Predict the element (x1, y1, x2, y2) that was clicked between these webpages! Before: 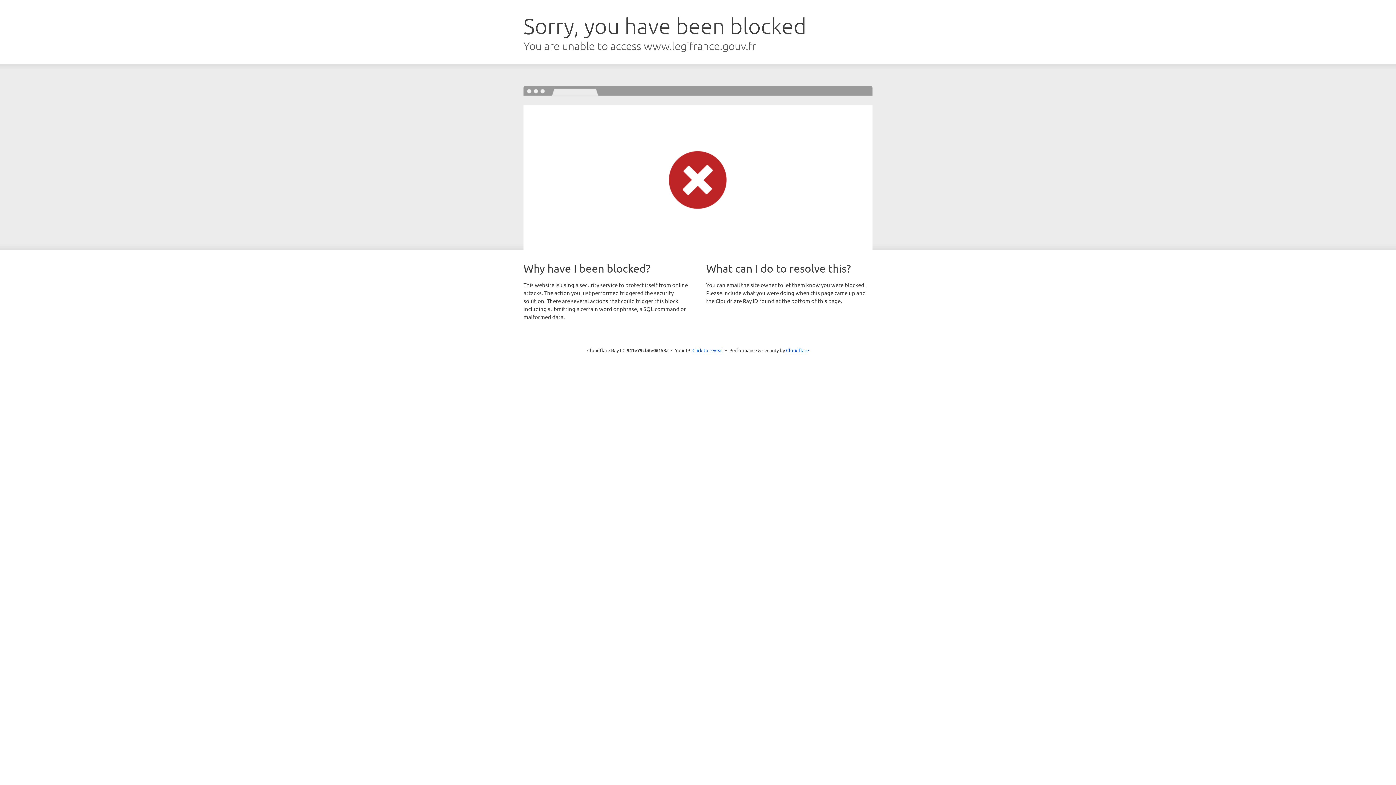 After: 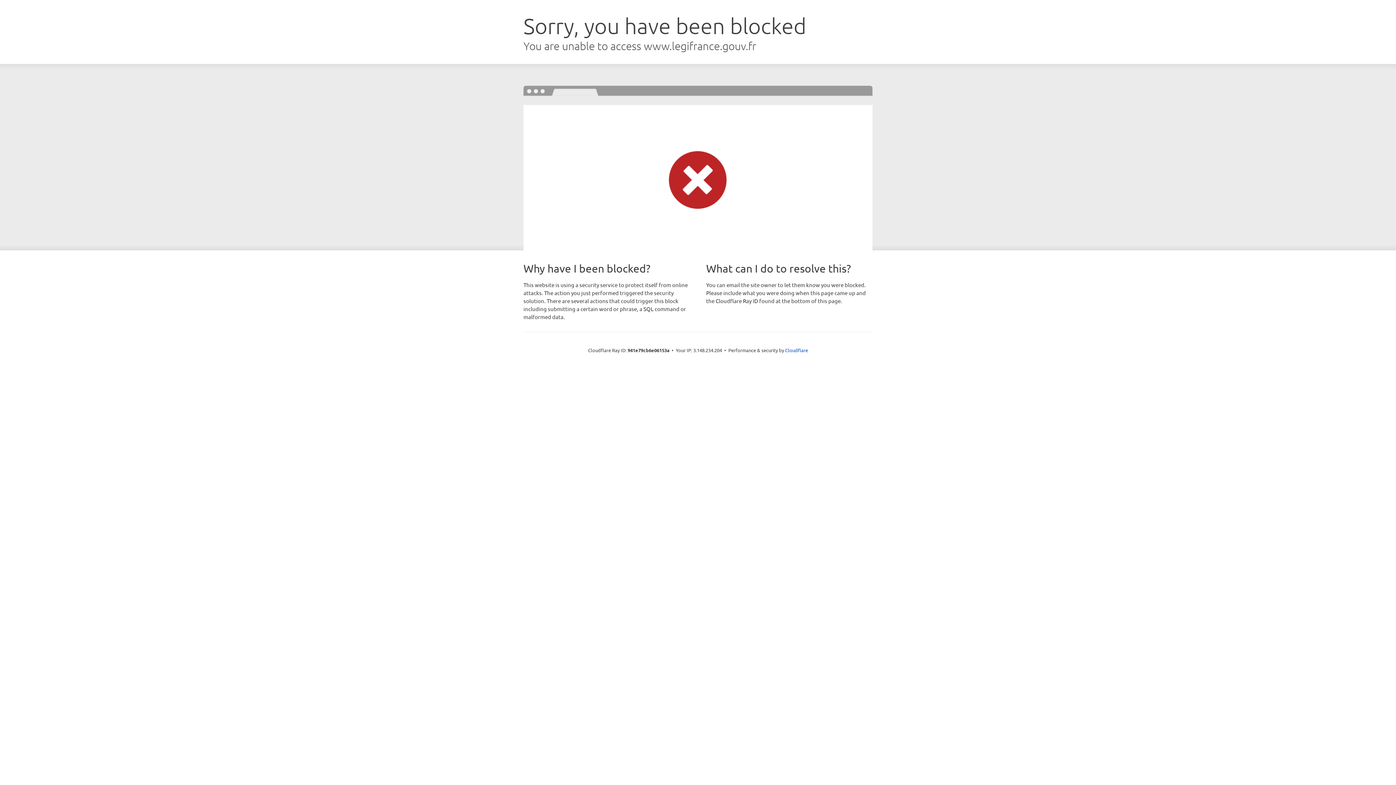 Action: label: Click to reveal bbox: (692, 346, 723, 353)